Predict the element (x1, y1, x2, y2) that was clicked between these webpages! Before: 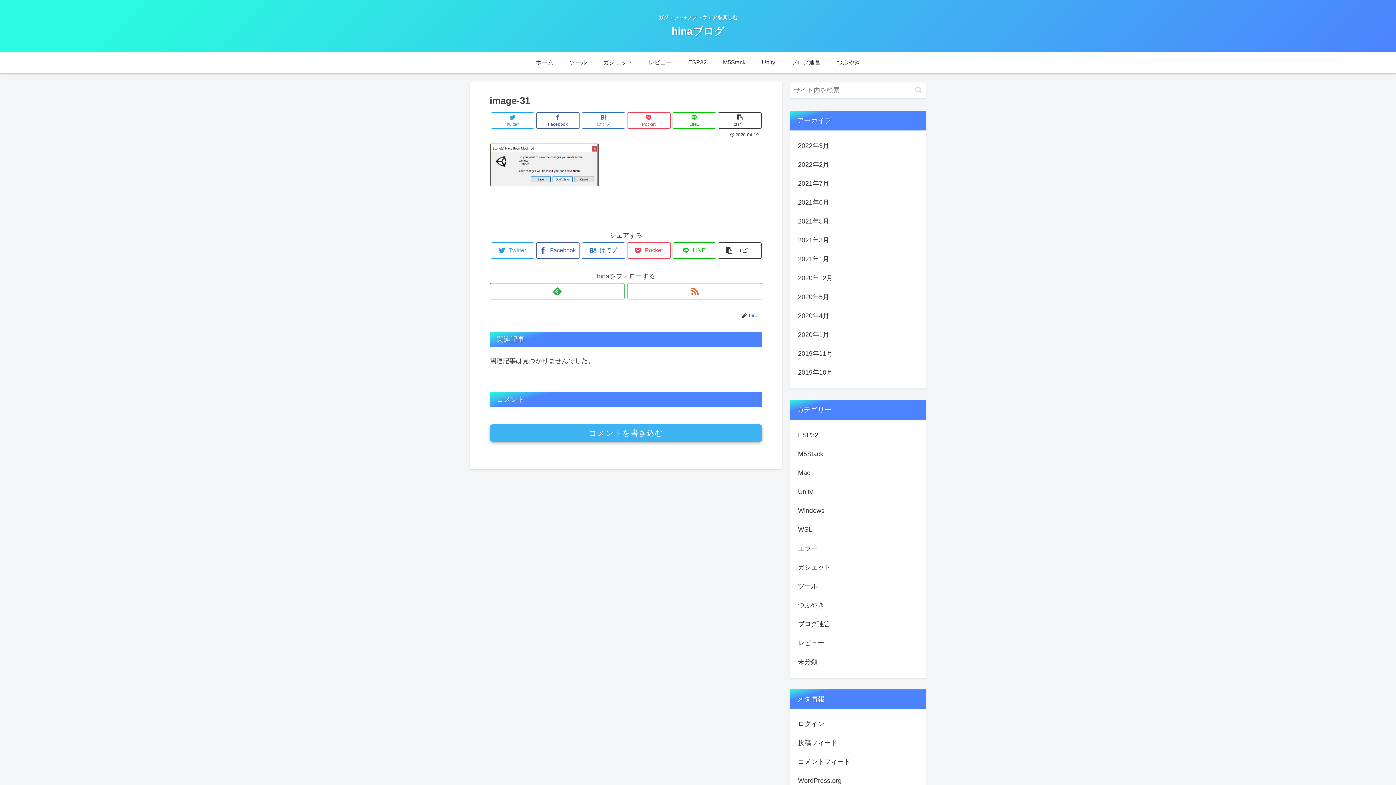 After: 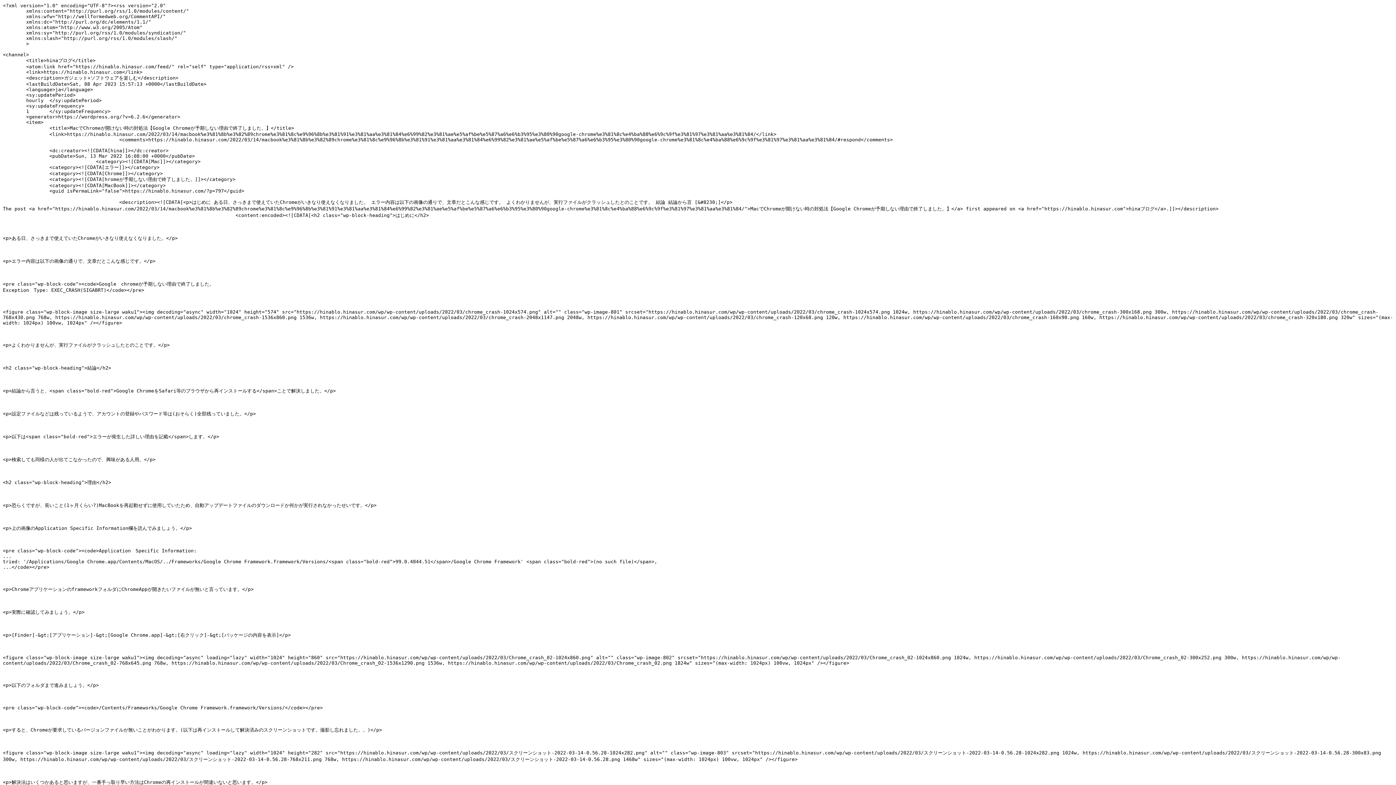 Action: bbox: (796, 733, 919, 752) label: 投稿フィード